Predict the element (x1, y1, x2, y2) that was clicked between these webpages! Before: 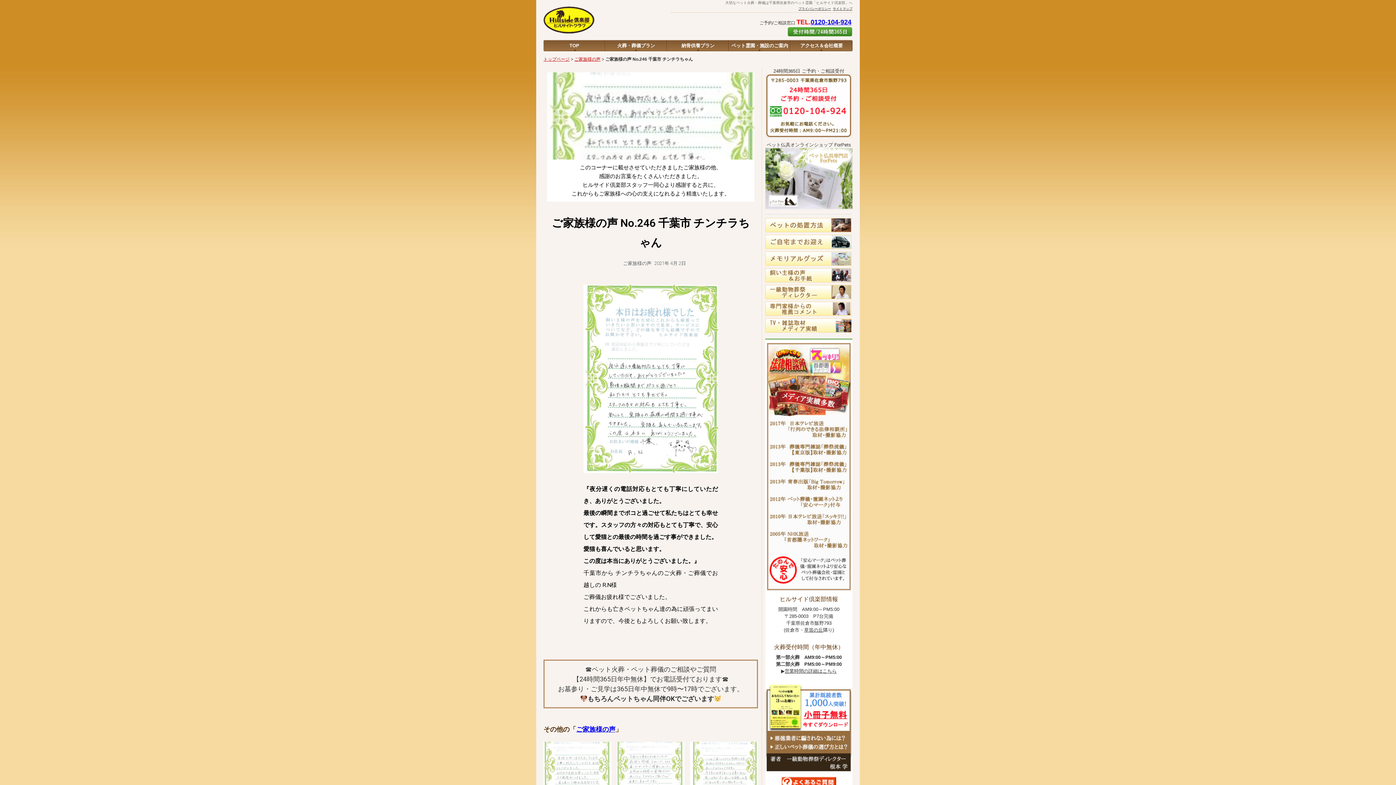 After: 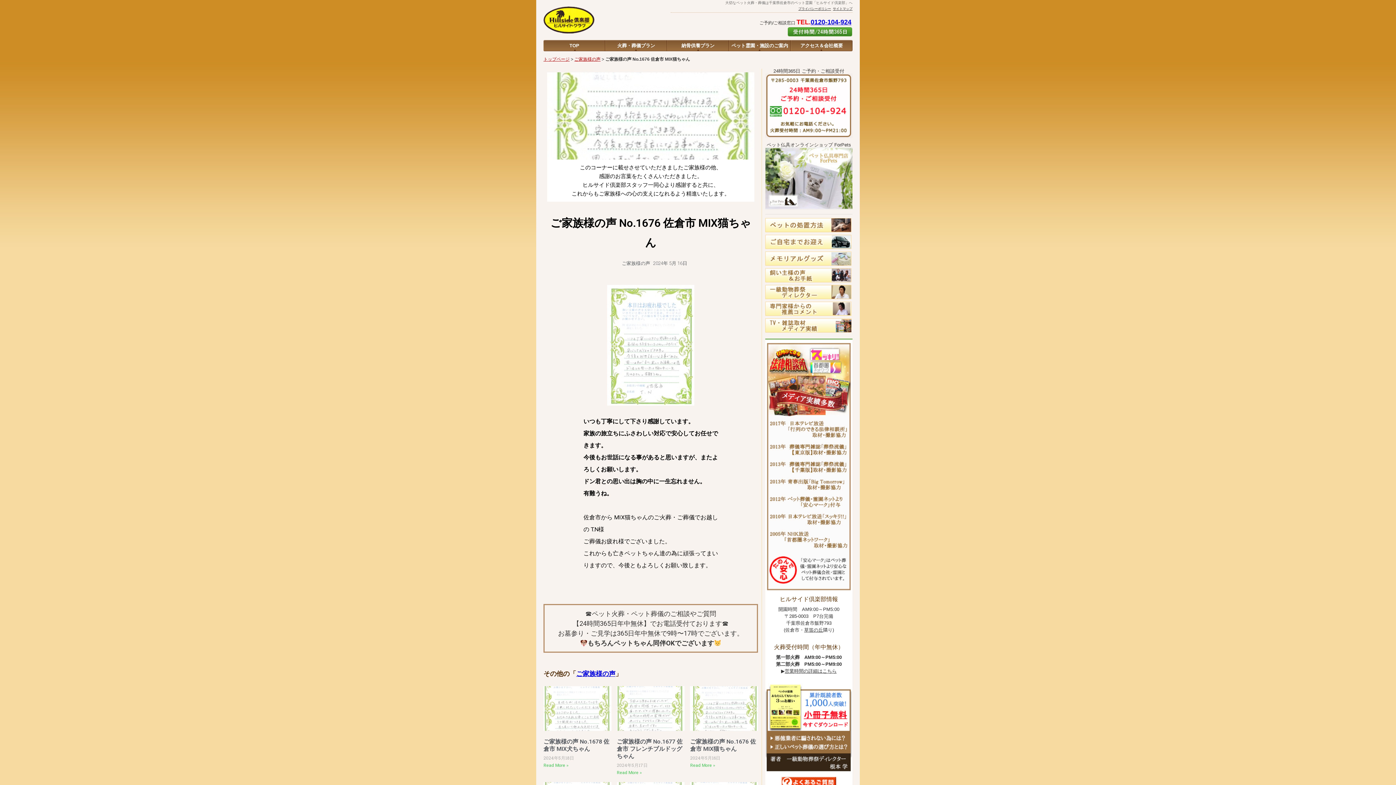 Action: bbox: (690, 742, 758, 786)